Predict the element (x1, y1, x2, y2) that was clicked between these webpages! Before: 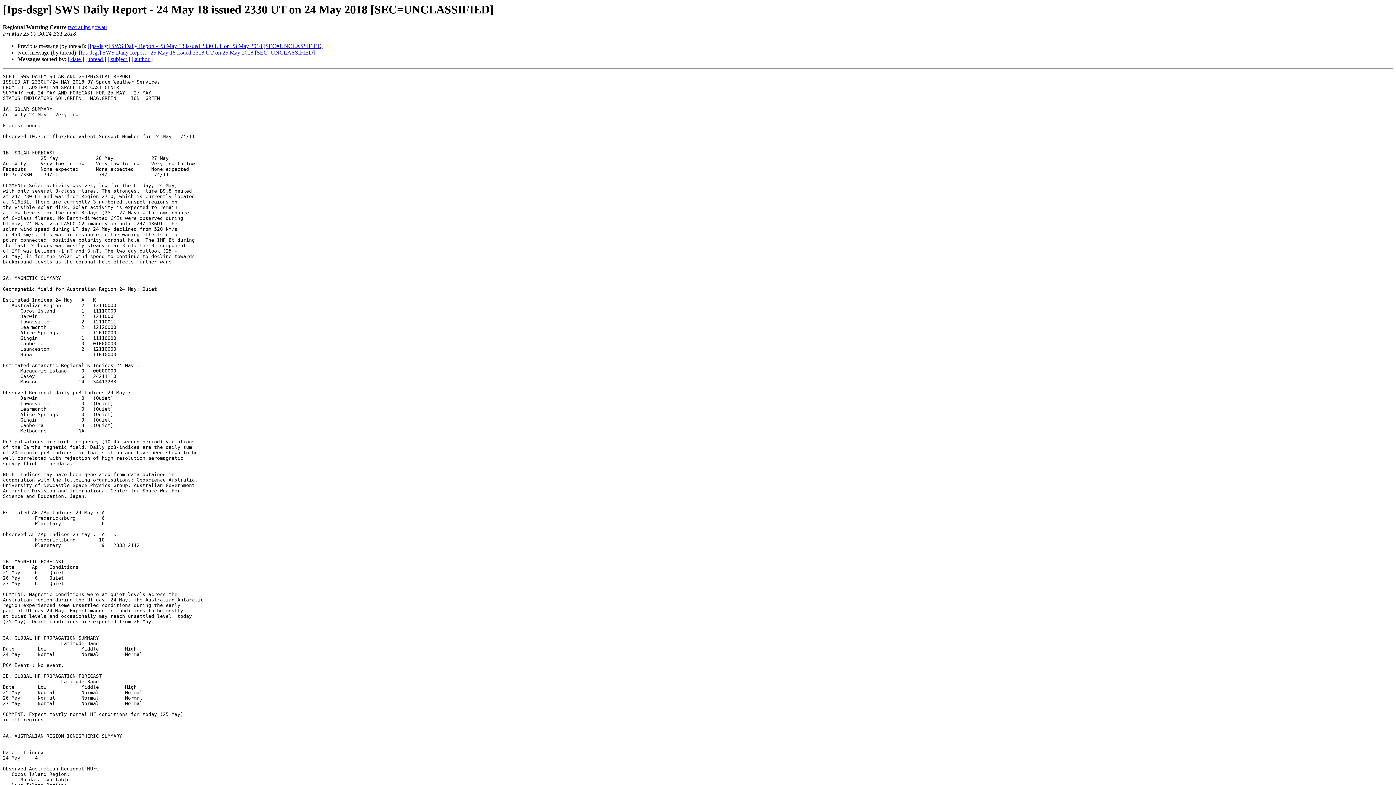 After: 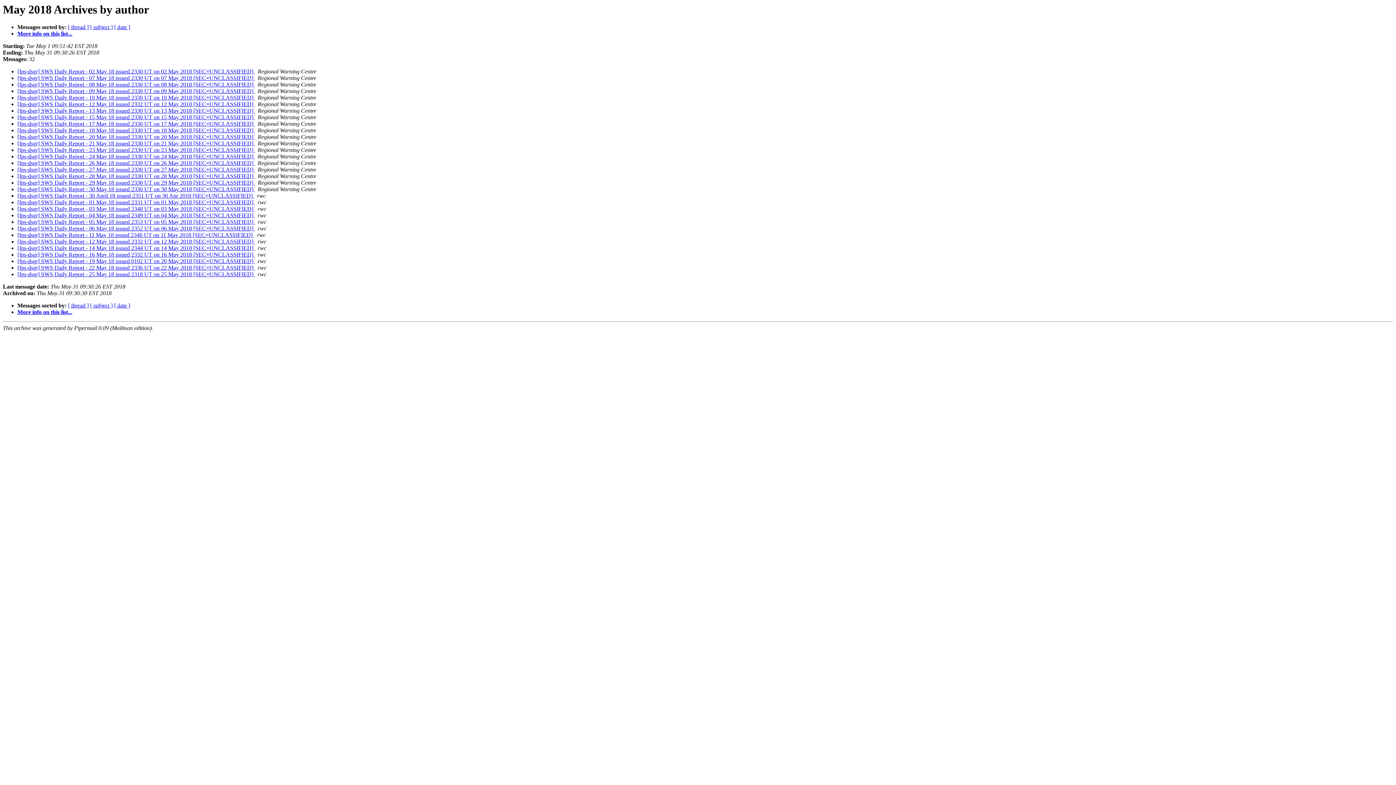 Action: bbox: (131, 56, 152, 62) label: [ author ]